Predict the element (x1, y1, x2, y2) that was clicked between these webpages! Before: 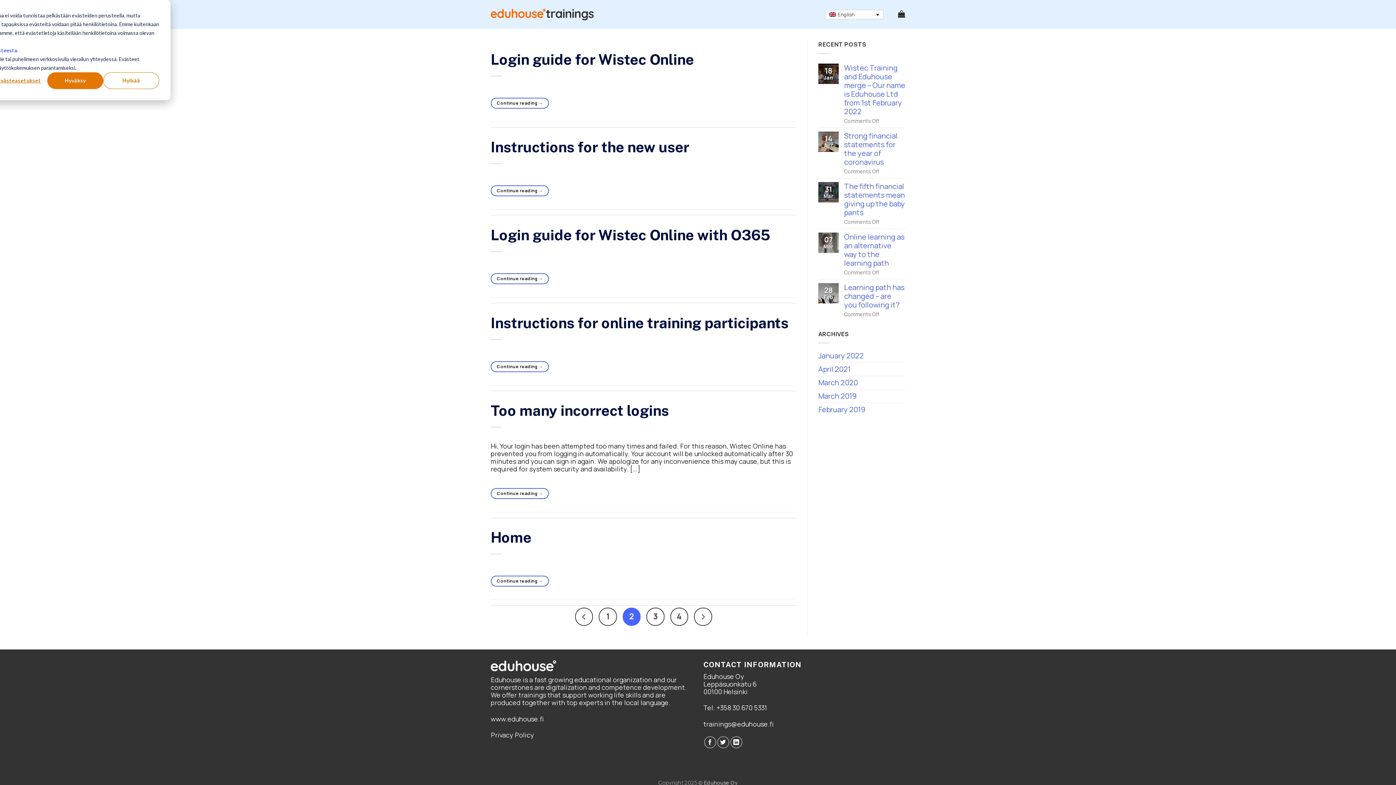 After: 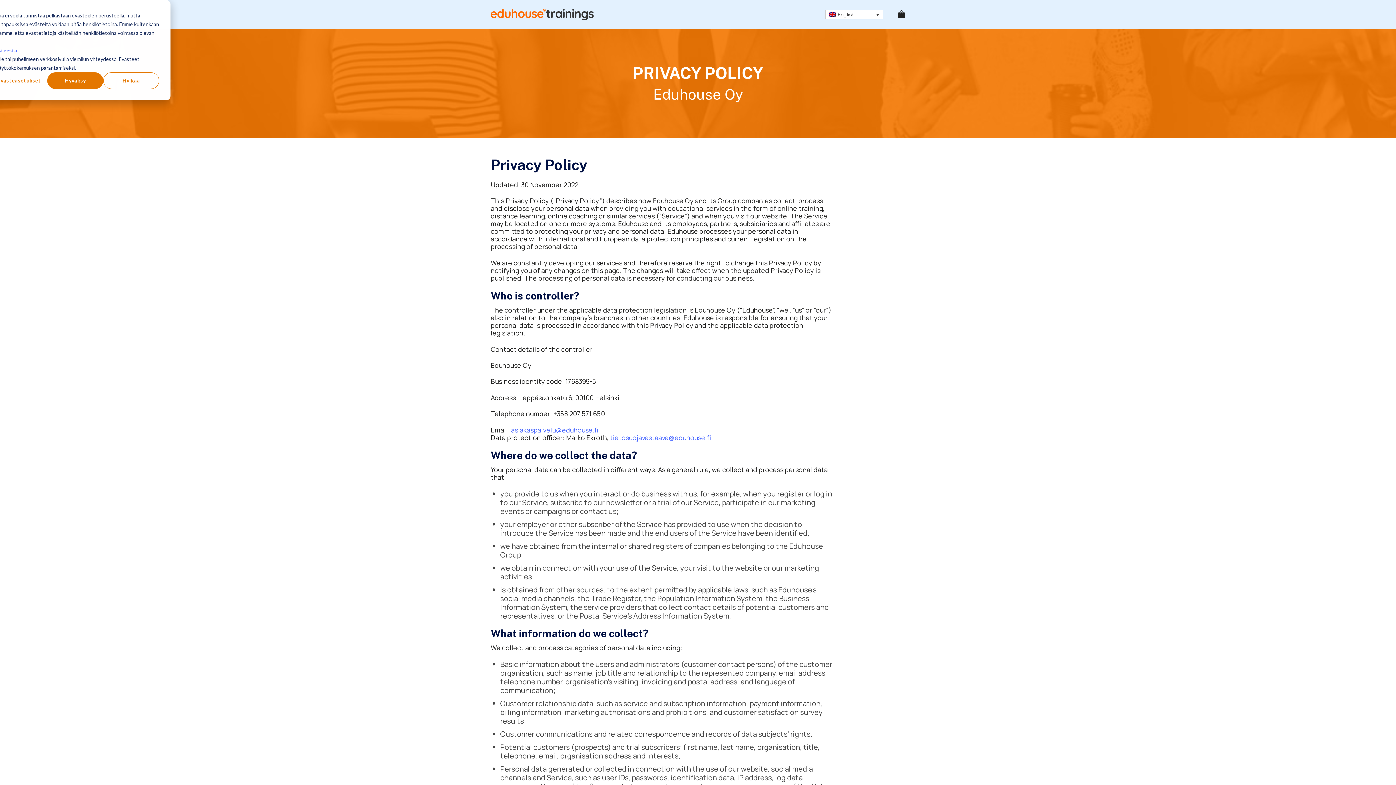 Action: bbox: (490, 730, 534, 739) label: Privacy Policy